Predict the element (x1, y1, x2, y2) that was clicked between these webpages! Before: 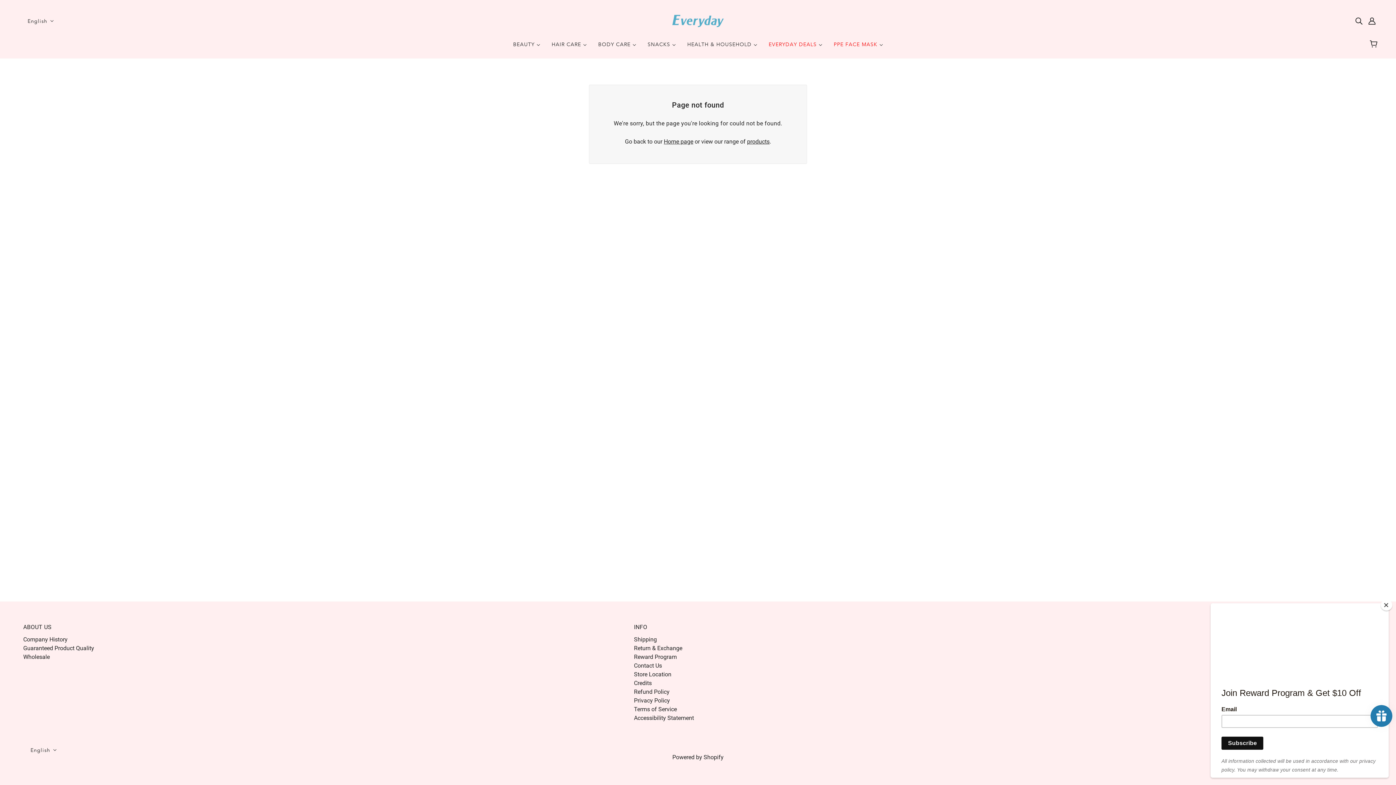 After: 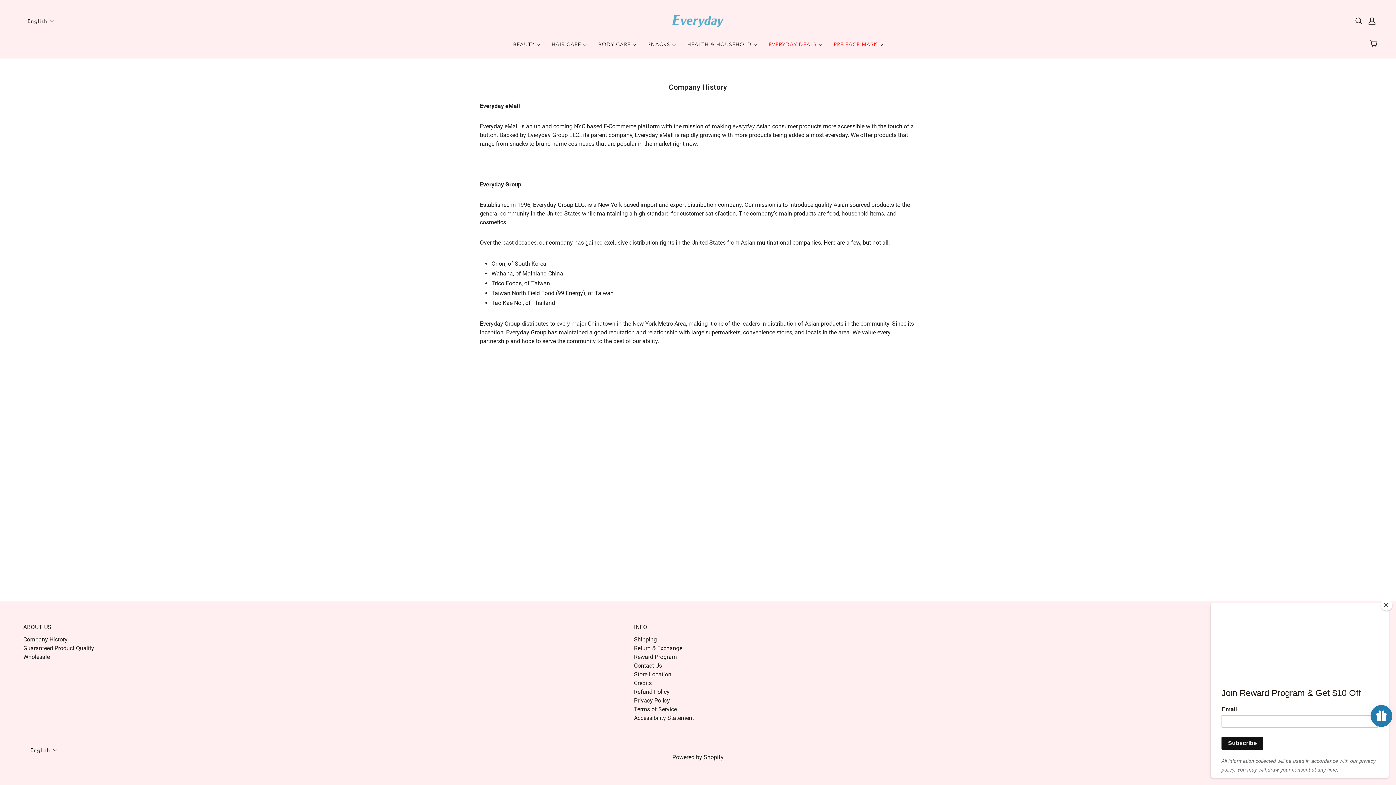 Action: bbox: (23, 636, 67, 643) label: Company History